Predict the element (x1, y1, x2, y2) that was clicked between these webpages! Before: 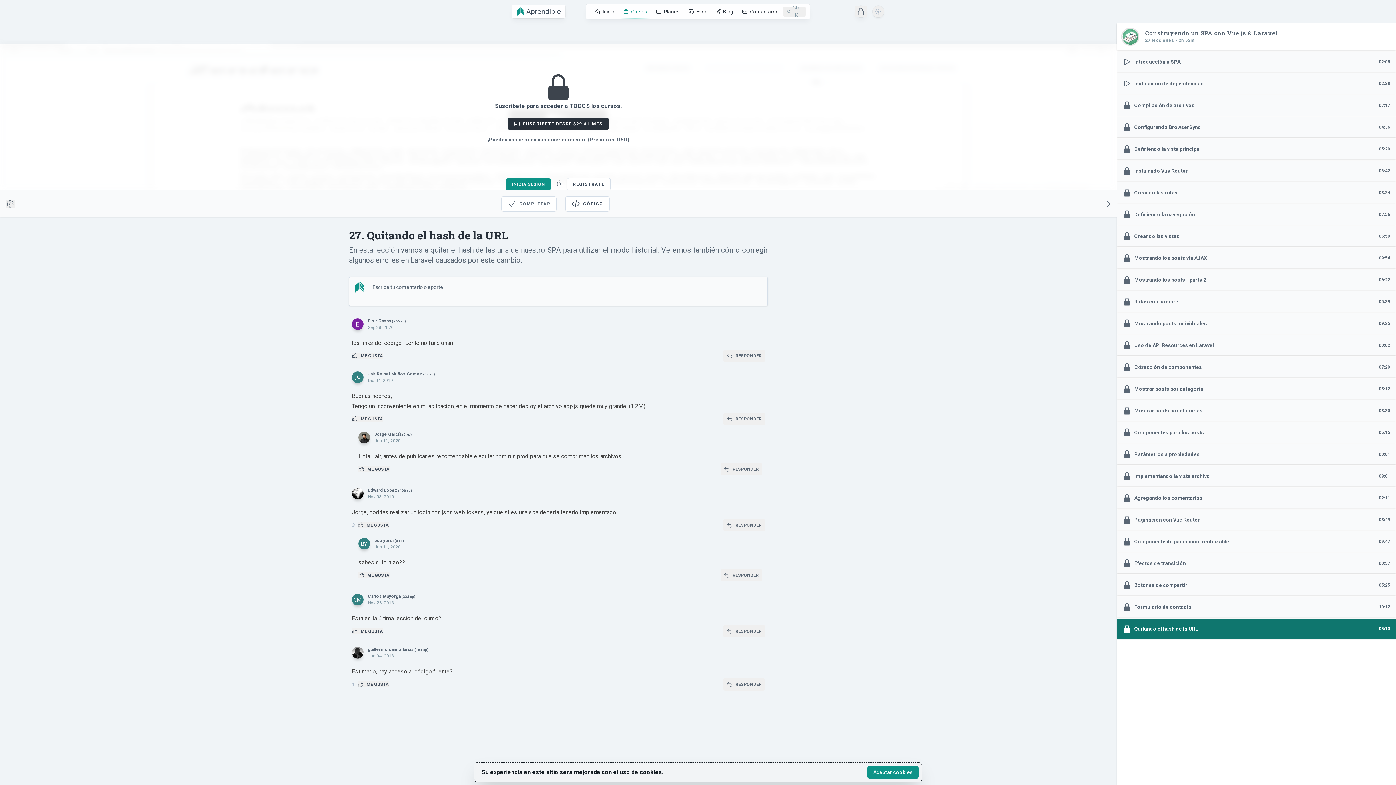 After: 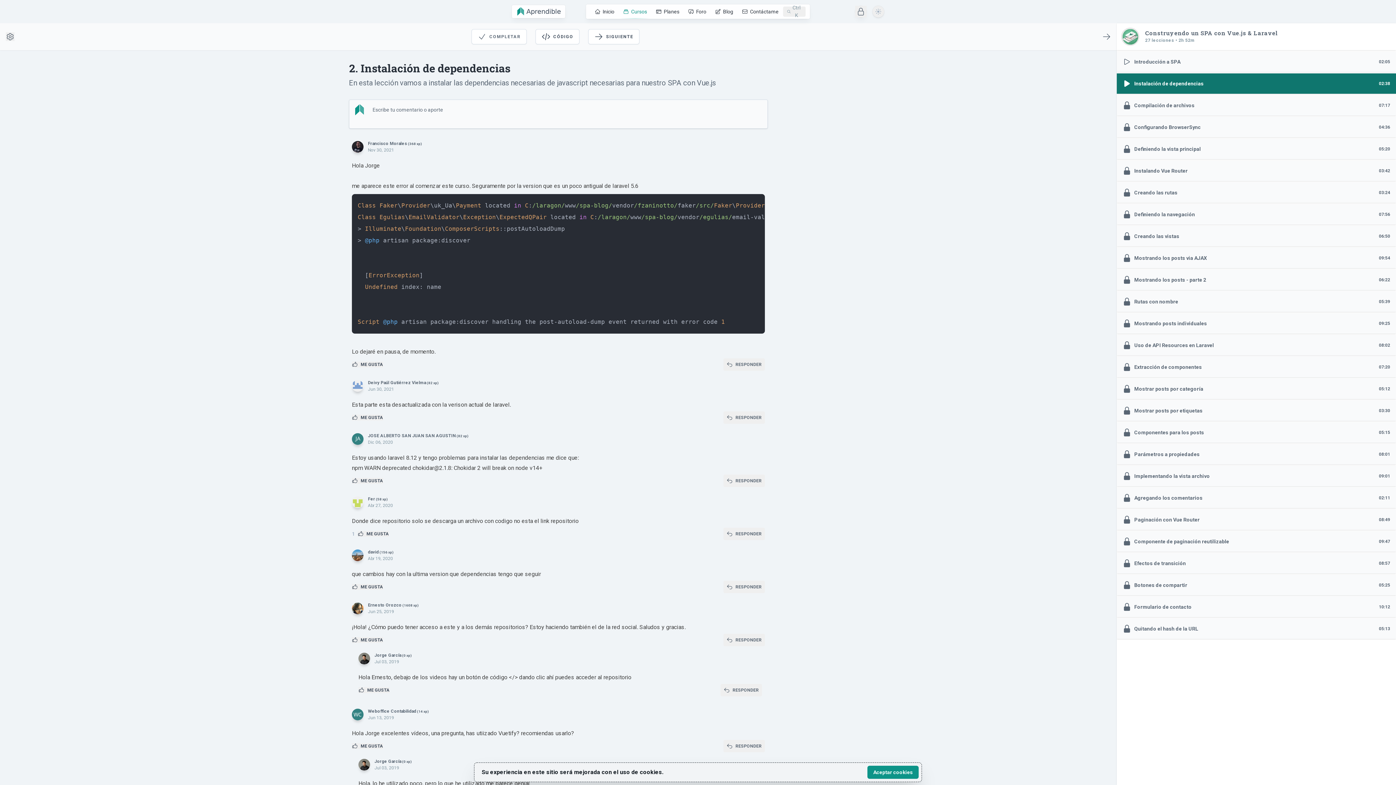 Action: bbox: (1117, 73, 1396, 93) label: Instalación de dependencias
02:38